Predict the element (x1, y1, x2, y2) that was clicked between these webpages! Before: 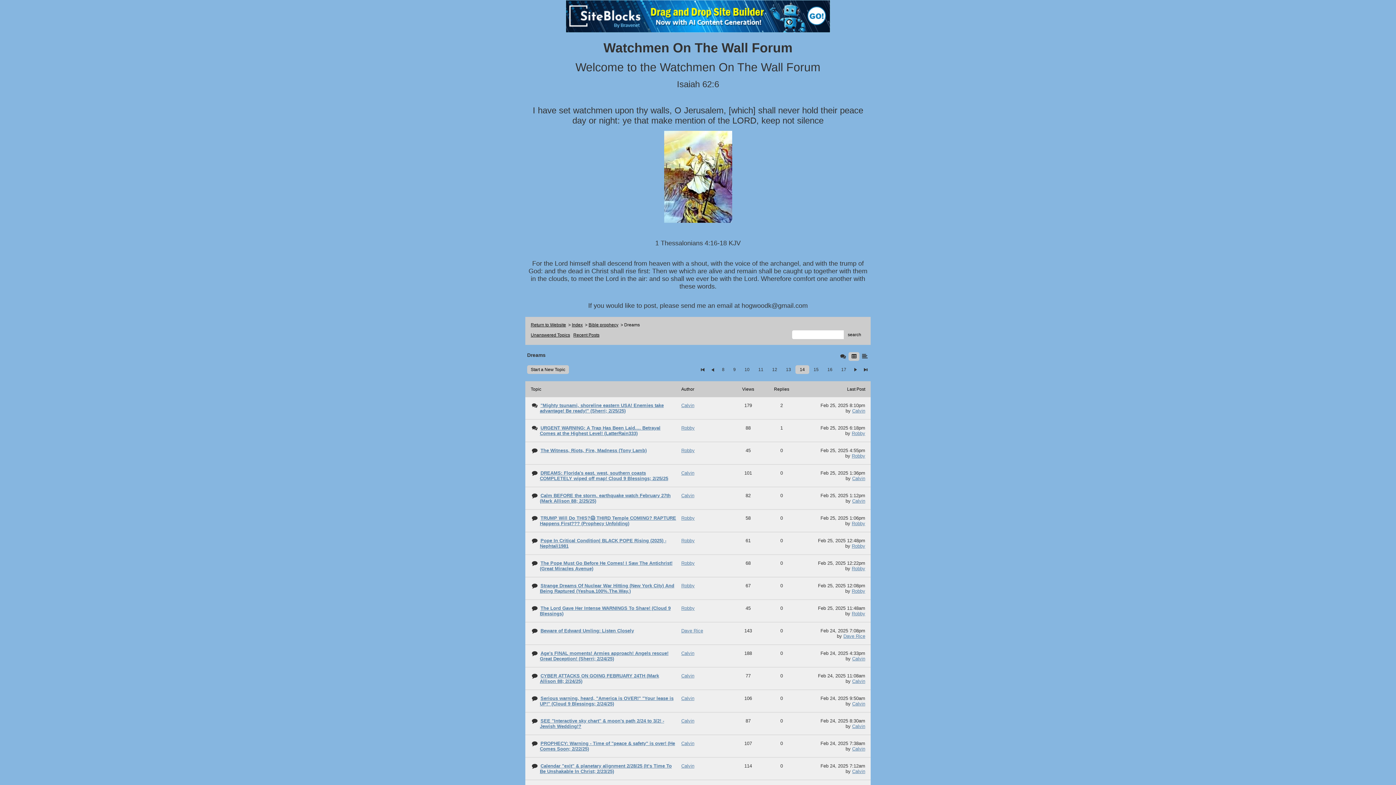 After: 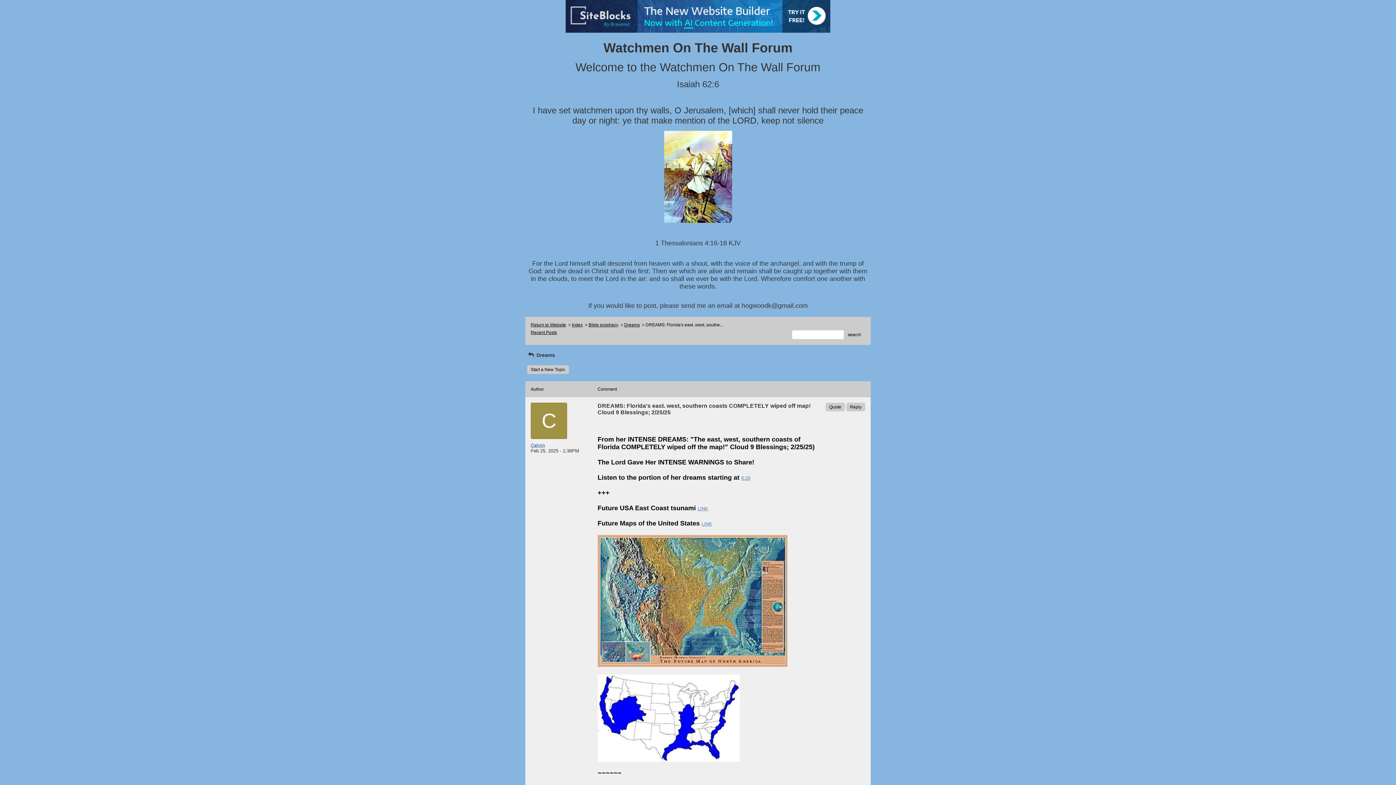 Action: bbox: (540, 470, 668, 481) label: DREAMS: Florida's east. west, southern coasts COMPLETELY wiped off map! Cloud 9 Blessings; 2/25/25